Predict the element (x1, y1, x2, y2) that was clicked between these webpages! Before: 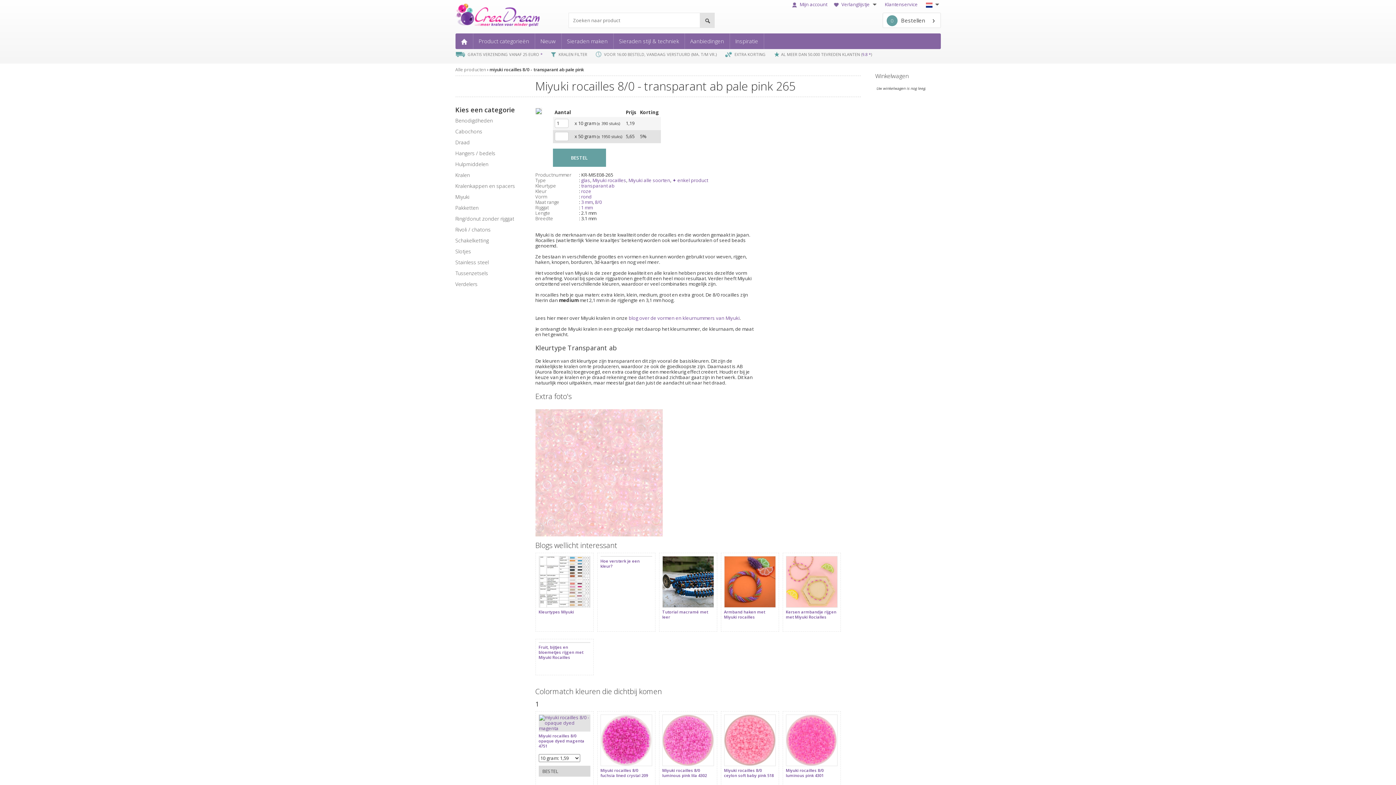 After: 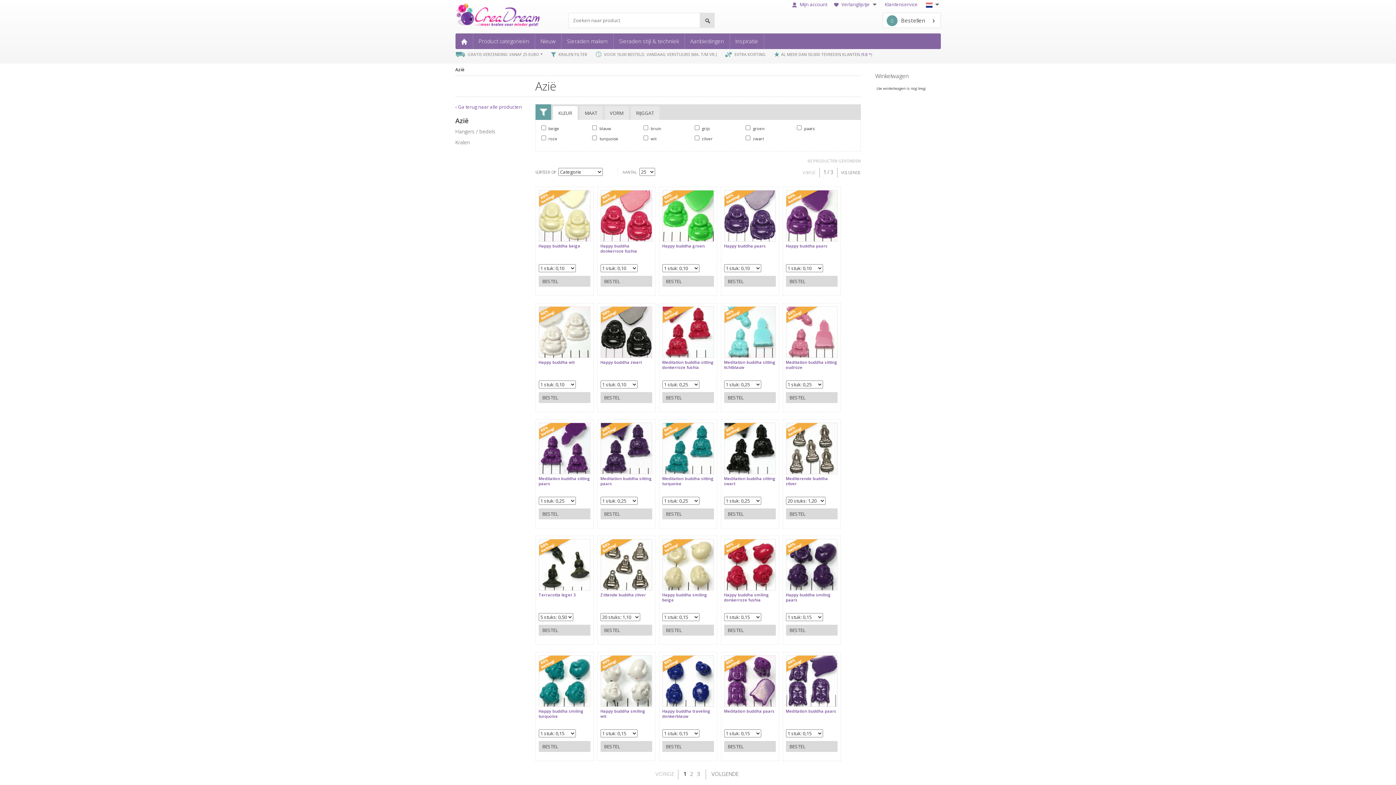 Action: label: Sieraden stijl & techniek bbox: (613, 33, 684, 49)